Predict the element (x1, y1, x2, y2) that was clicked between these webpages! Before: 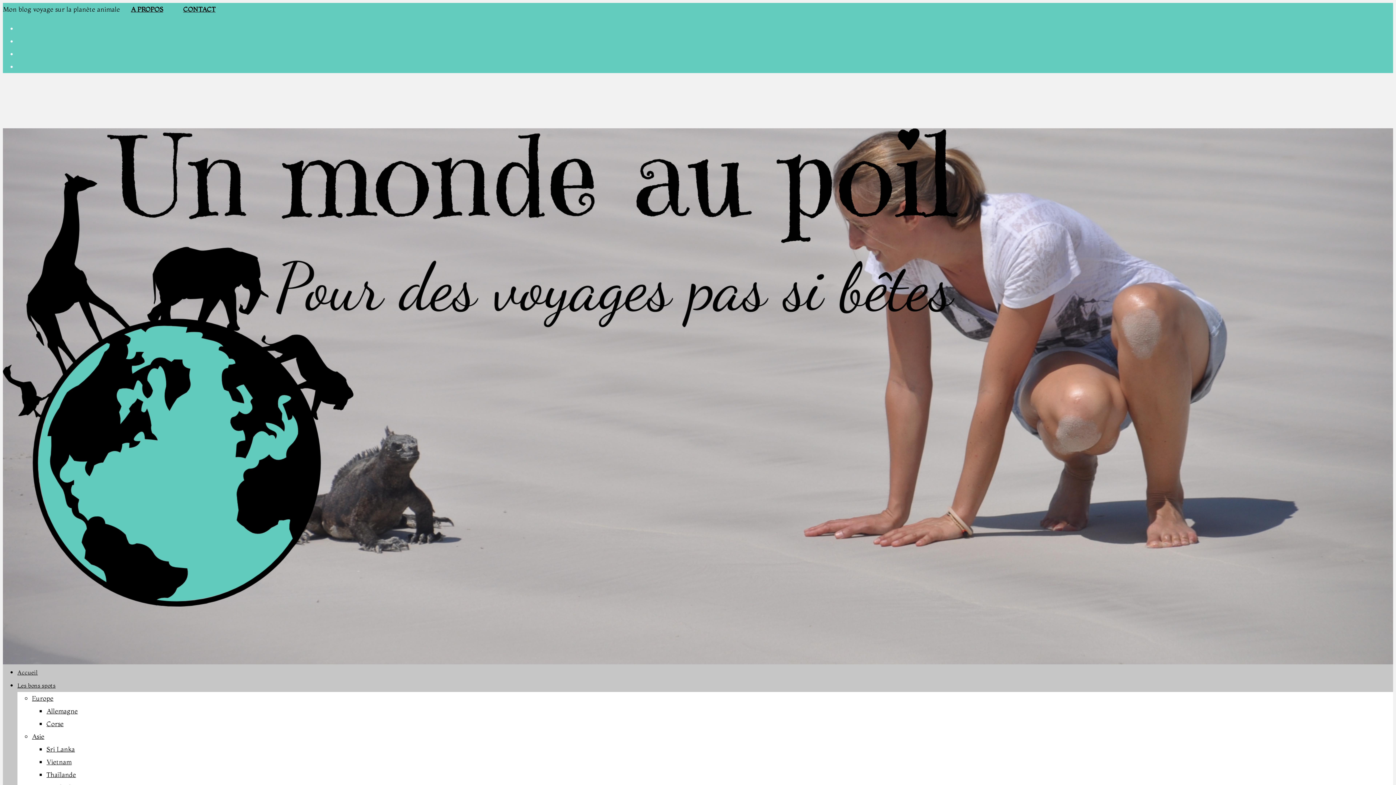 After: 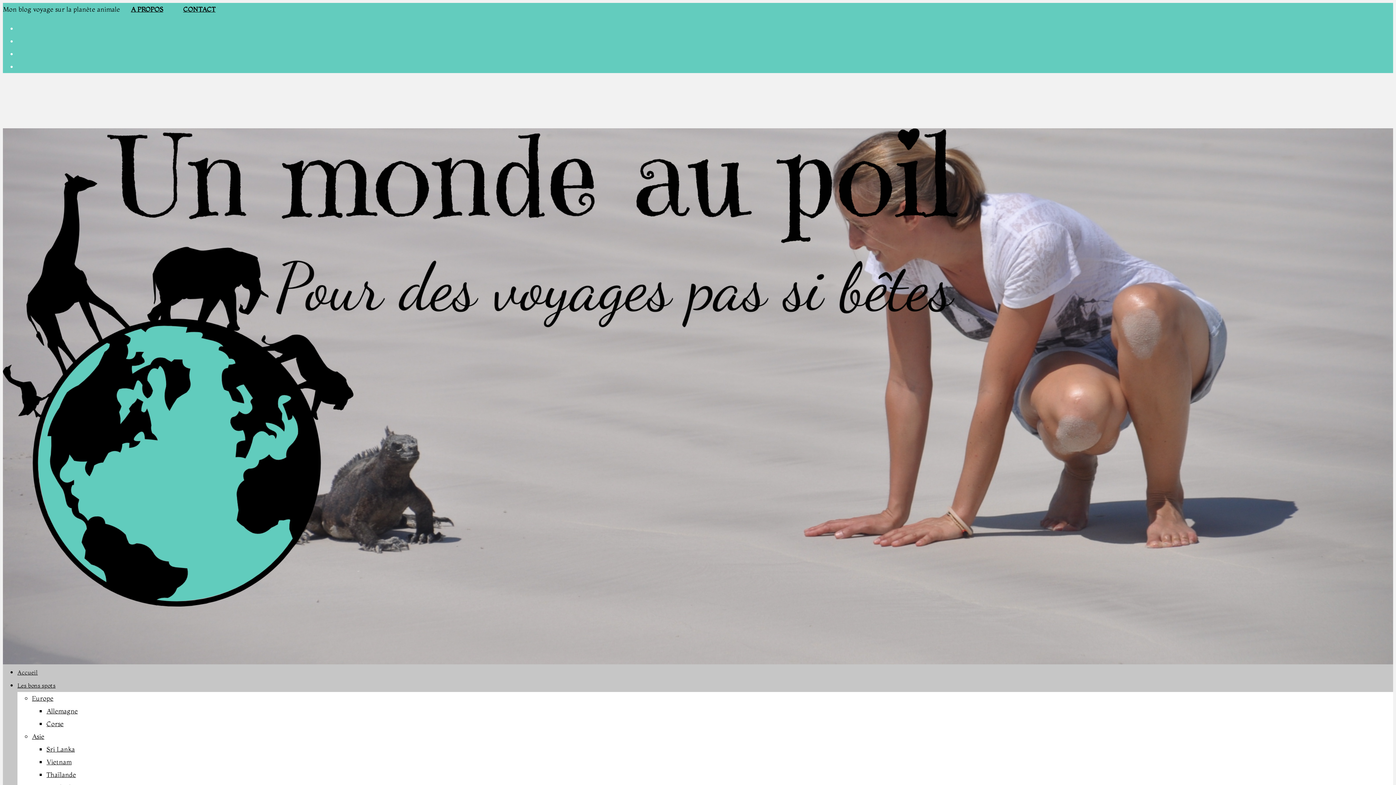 Action: bbox: (130, 5, 163, 13) label: A PROPOS